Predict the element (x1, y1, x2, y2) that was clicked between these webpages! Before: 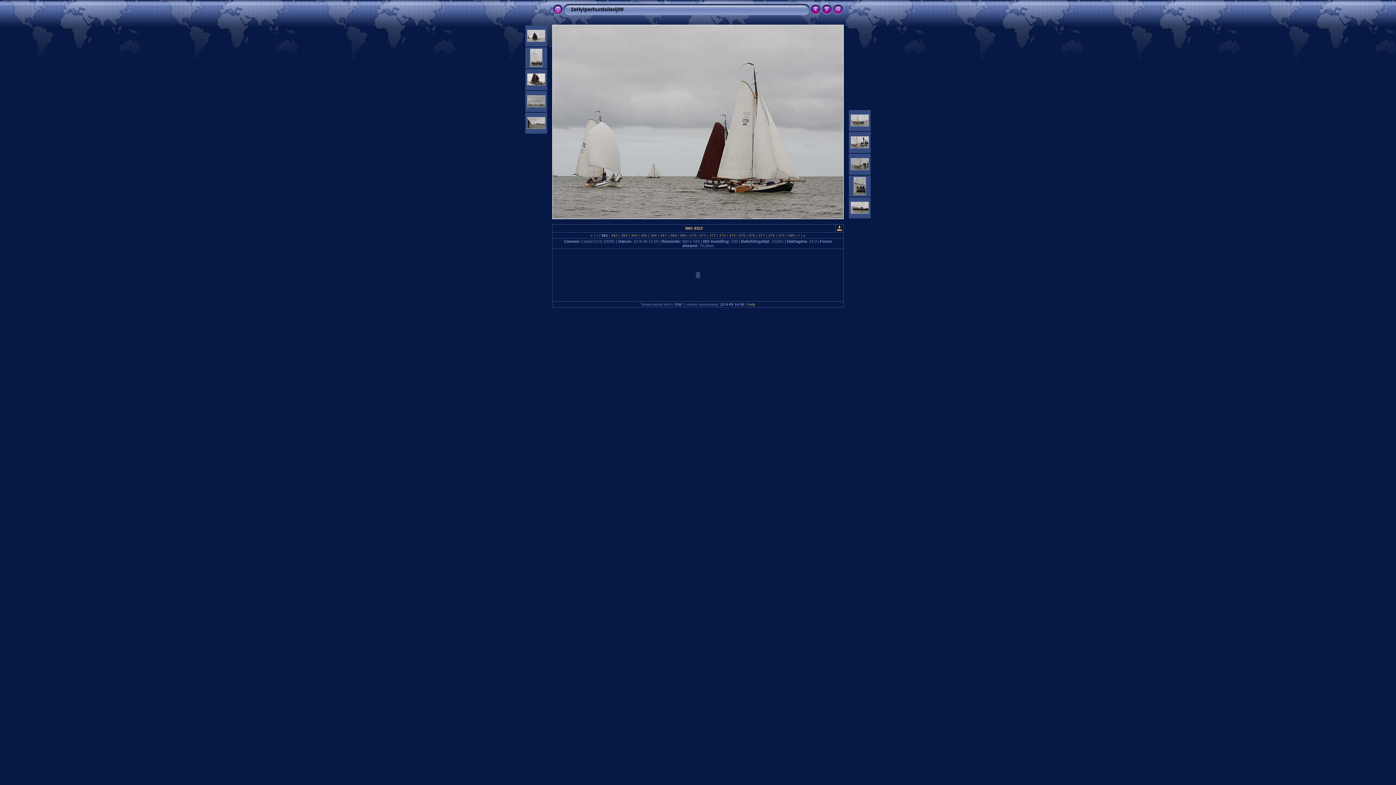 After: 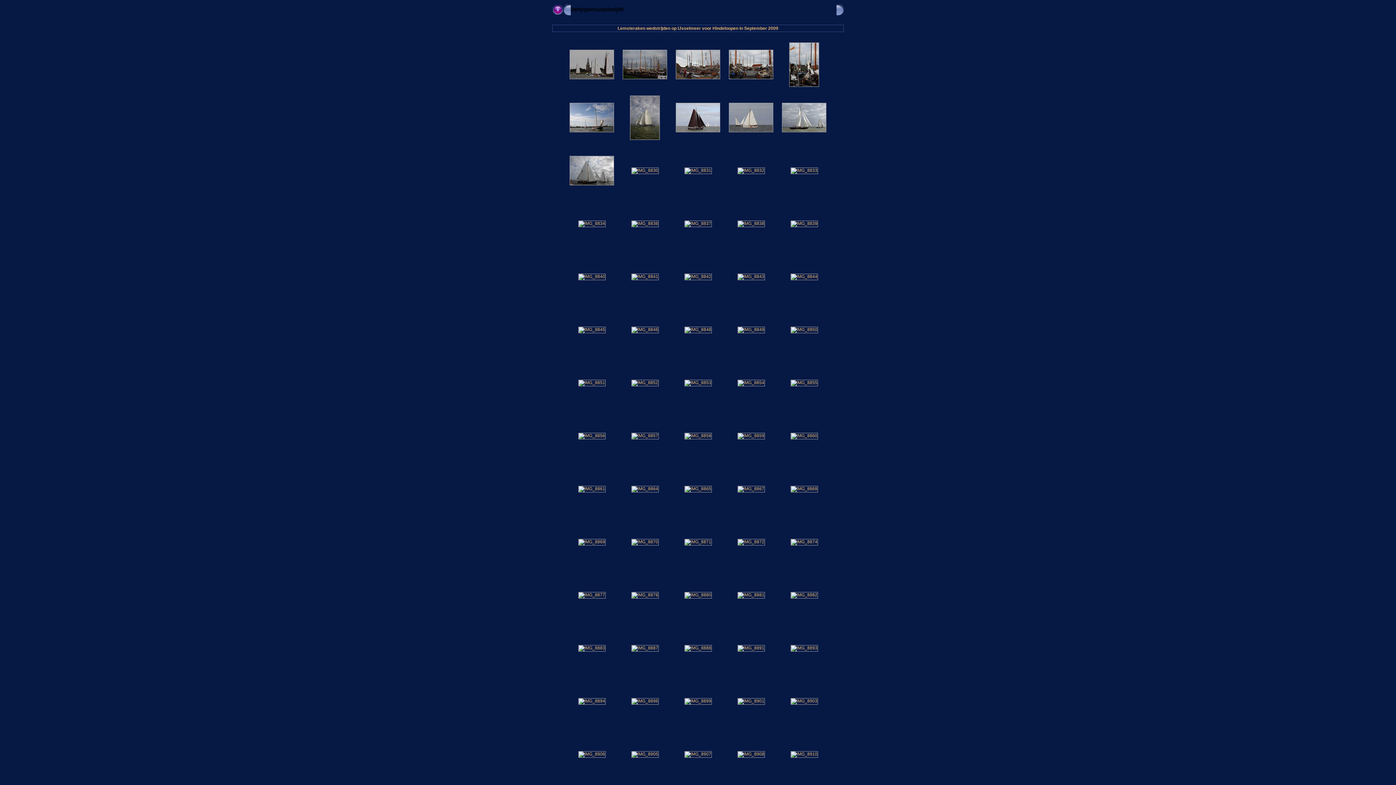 Action: bbox: (570, 6, 623, 12) label: 2eHylperhurdsilerij09